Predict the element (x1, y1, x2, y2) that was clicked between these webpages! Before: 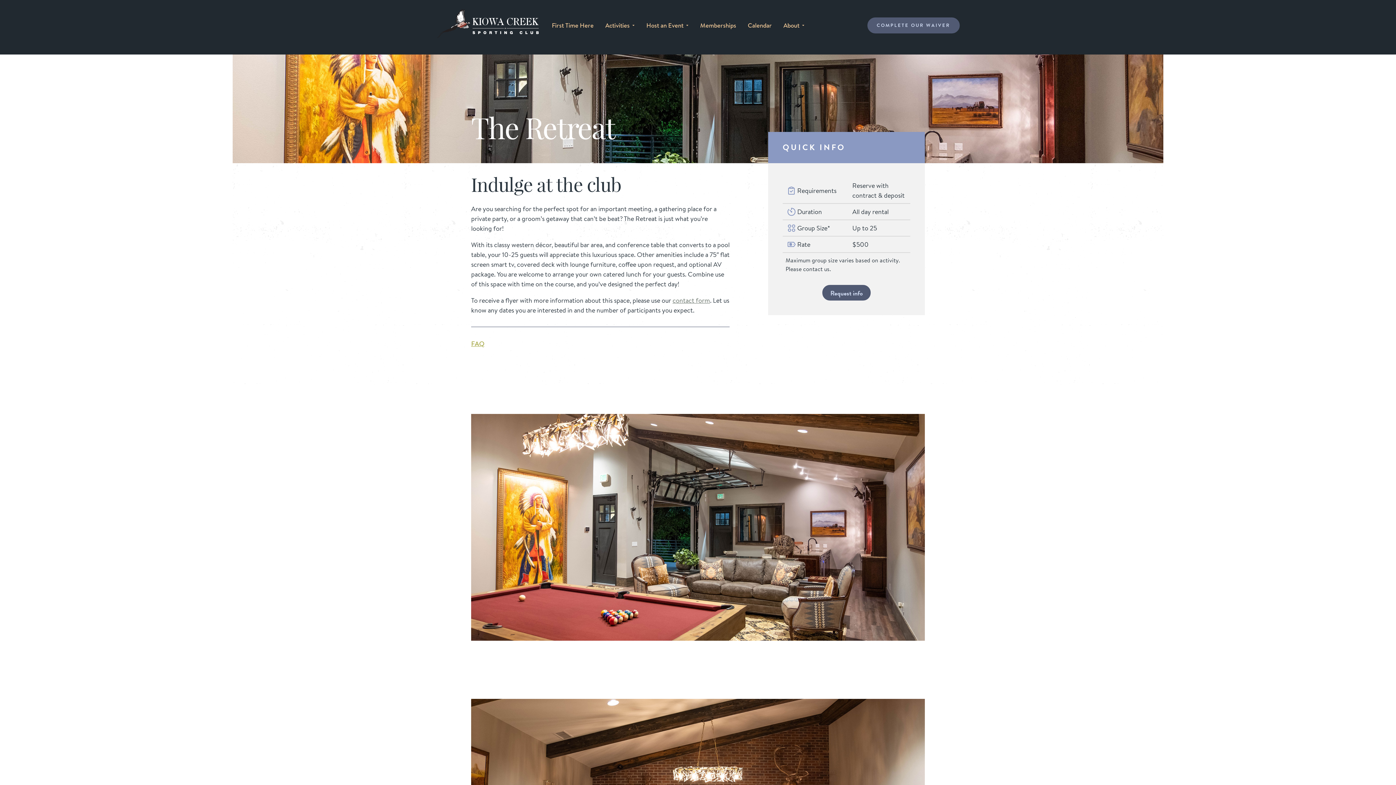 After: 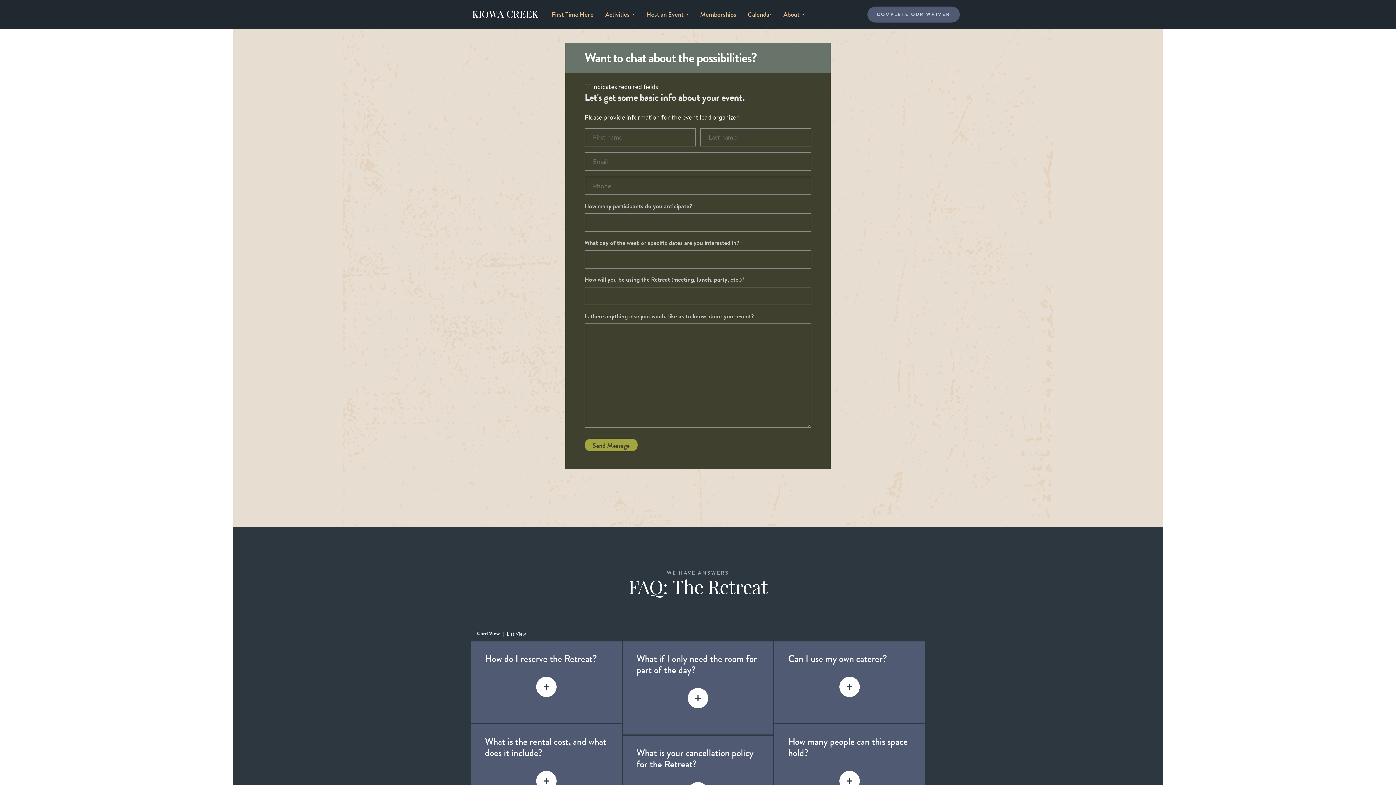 Action: label: contact form bbox: (672, 296, 710, 305)